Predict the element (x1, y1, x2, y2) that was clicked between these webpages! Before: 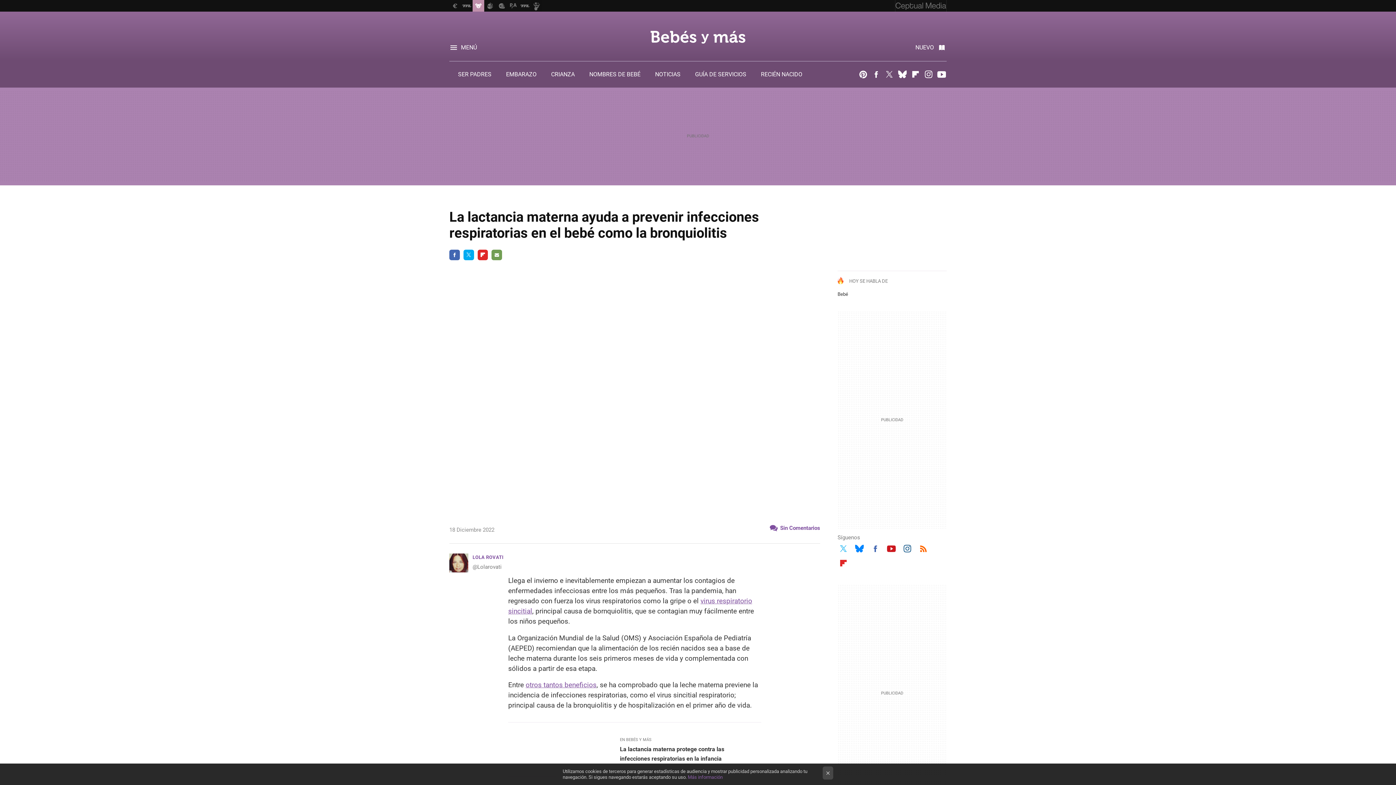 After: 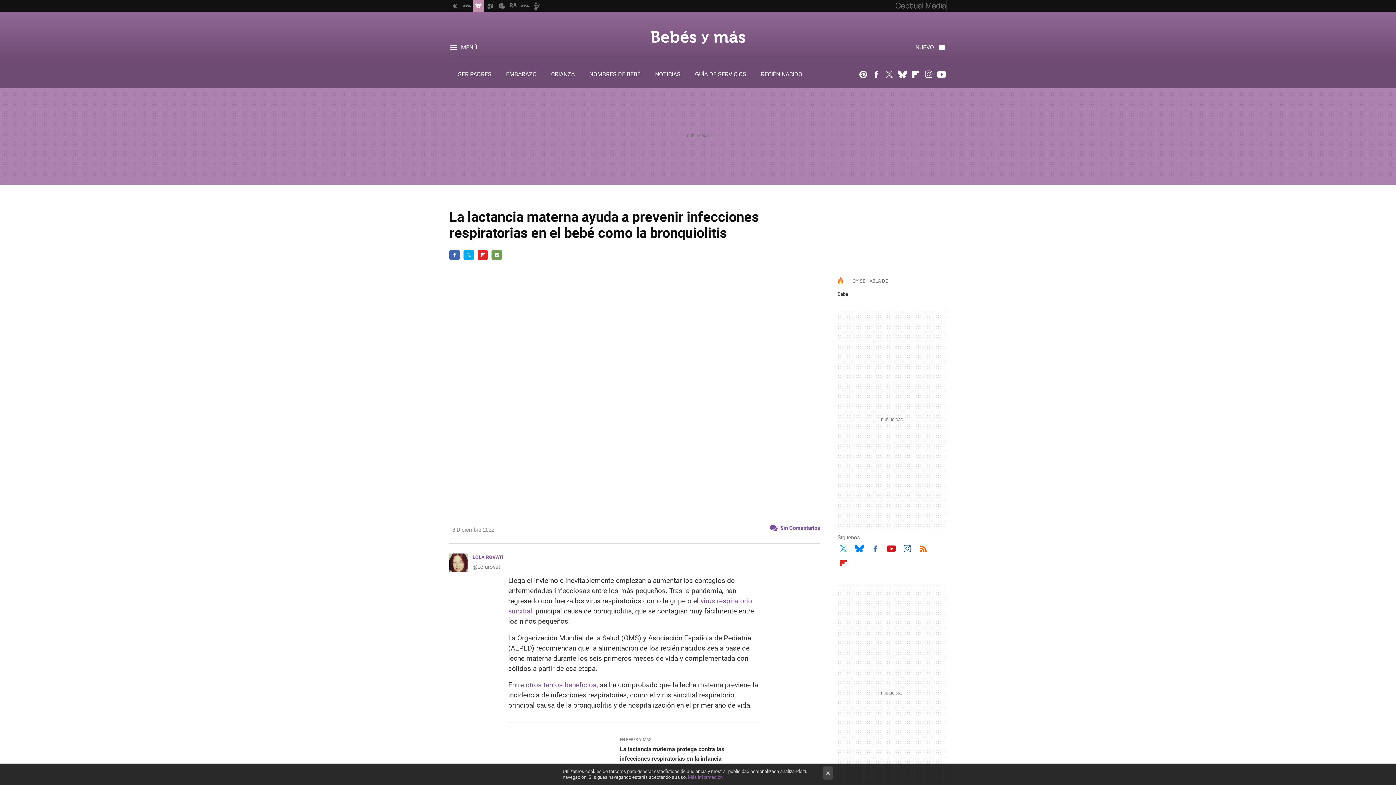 Action: bbox: (688, 774, 722, 780) label: Más información